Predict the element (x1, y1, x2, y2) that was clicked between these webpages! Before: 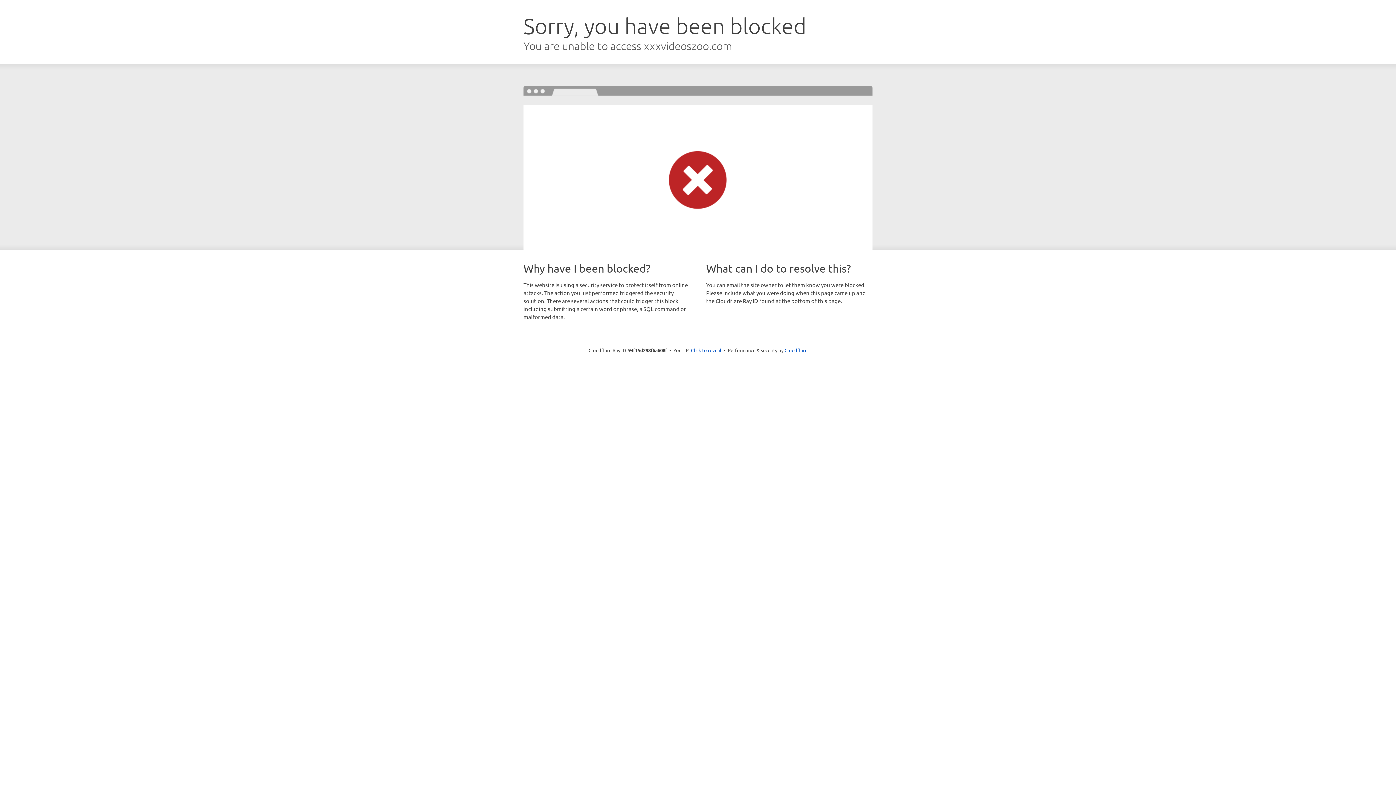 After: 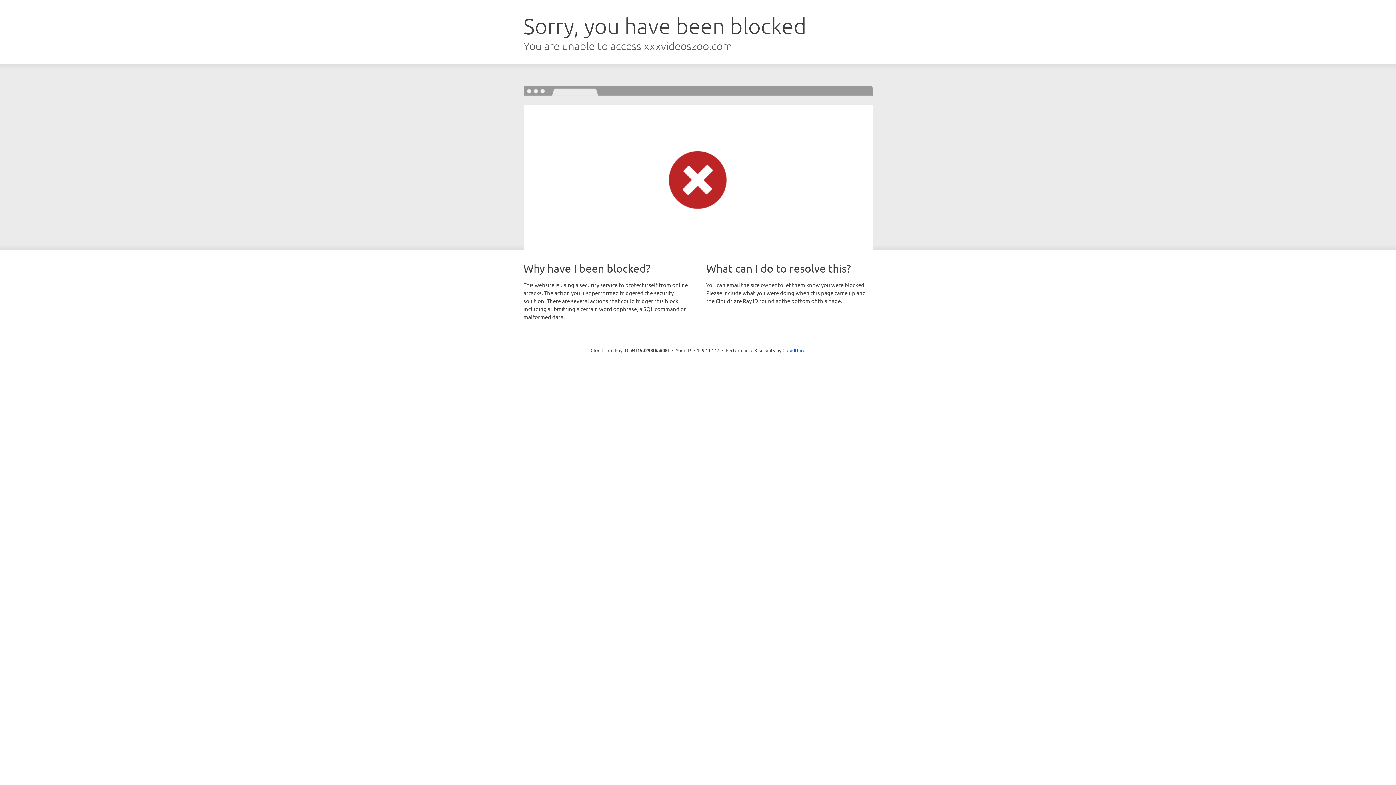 Action: label: Click to reveal bbox: (691, 346, 721, 353)